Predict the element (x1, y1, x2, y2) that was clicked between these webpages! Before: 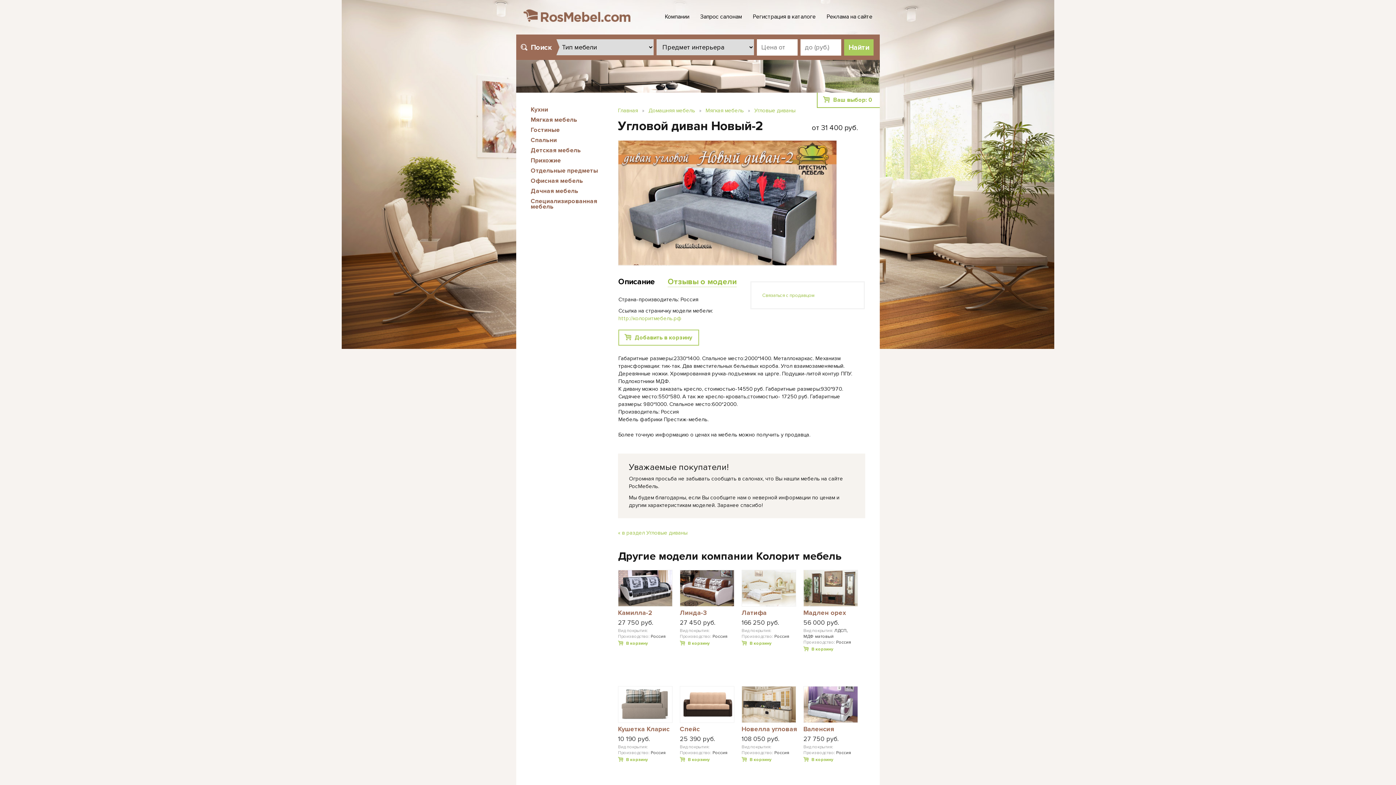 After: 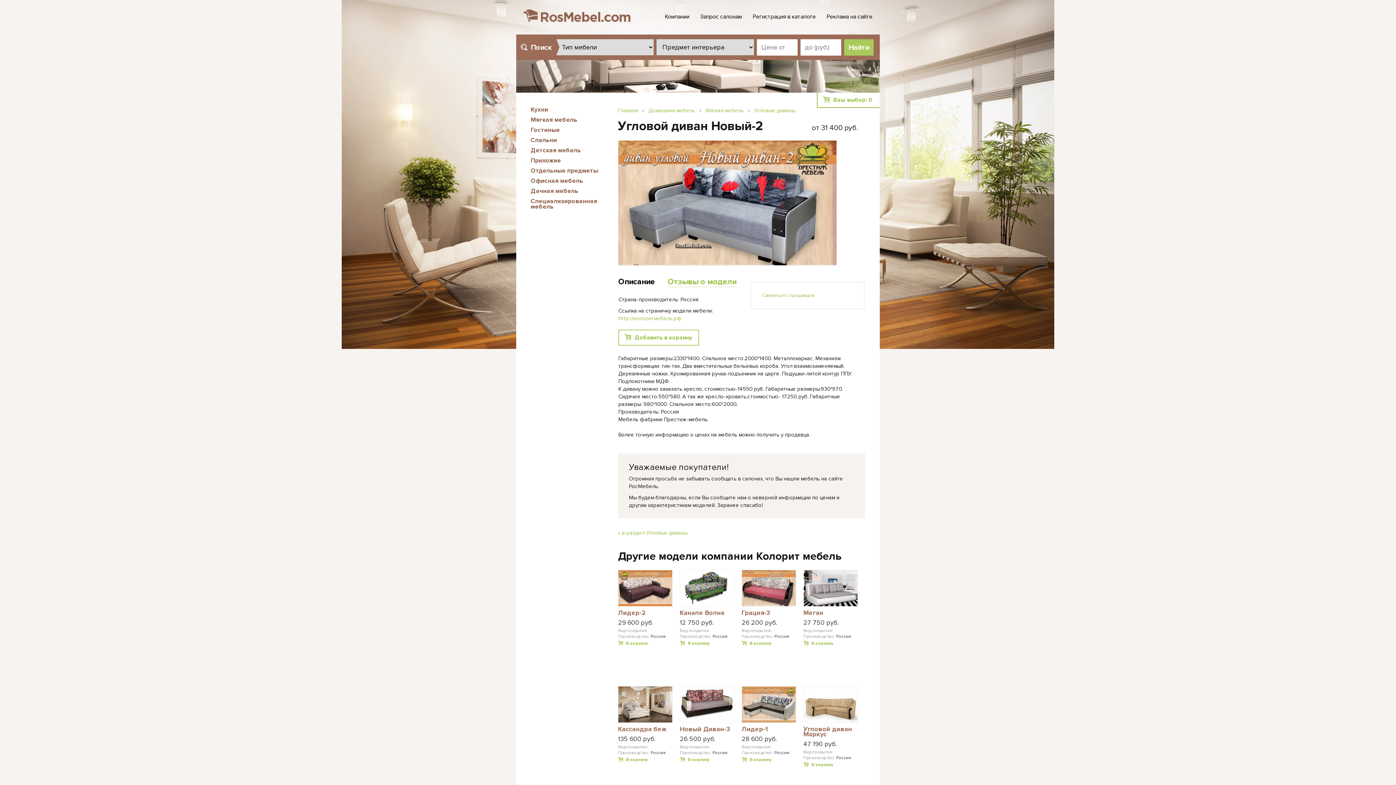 Action: label: В корзину bbox: (680, 640, 735, 646)